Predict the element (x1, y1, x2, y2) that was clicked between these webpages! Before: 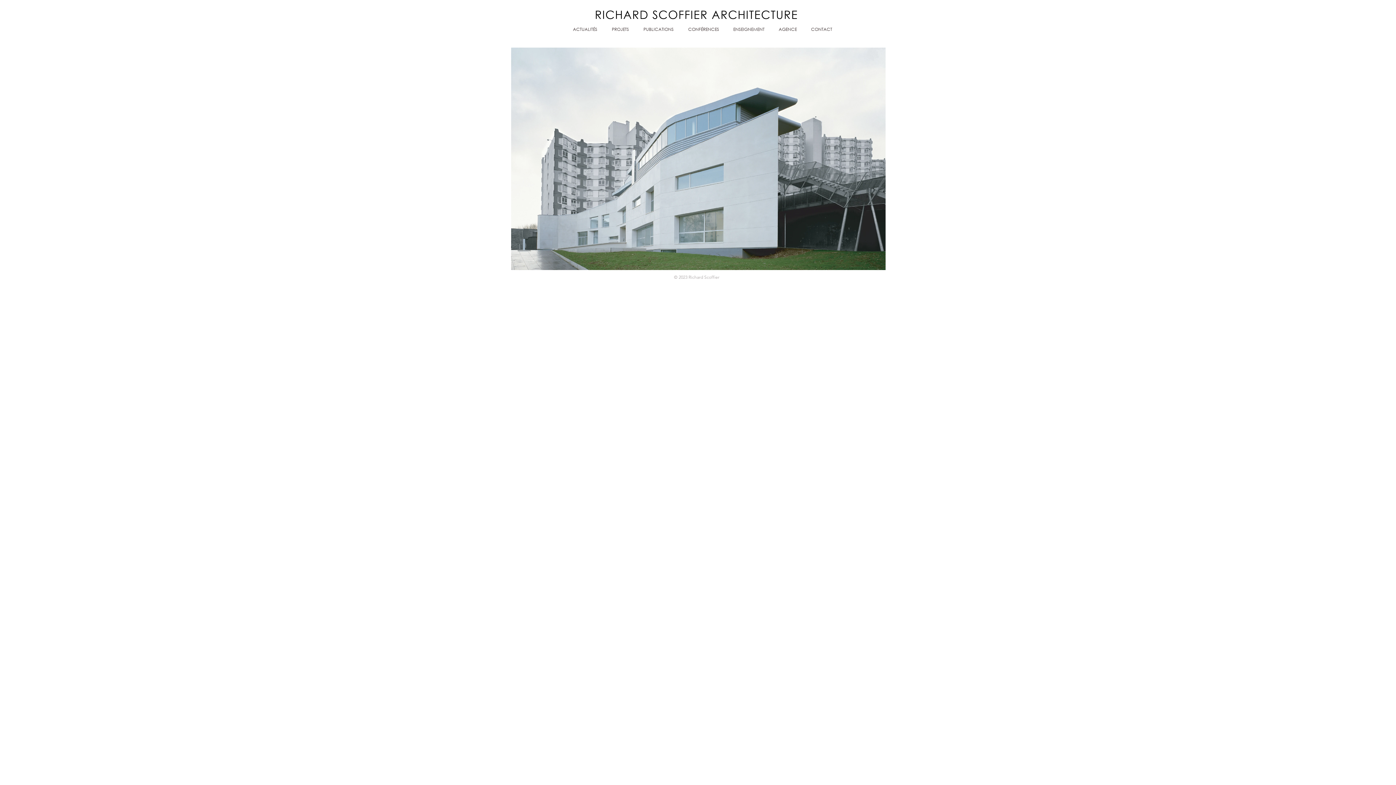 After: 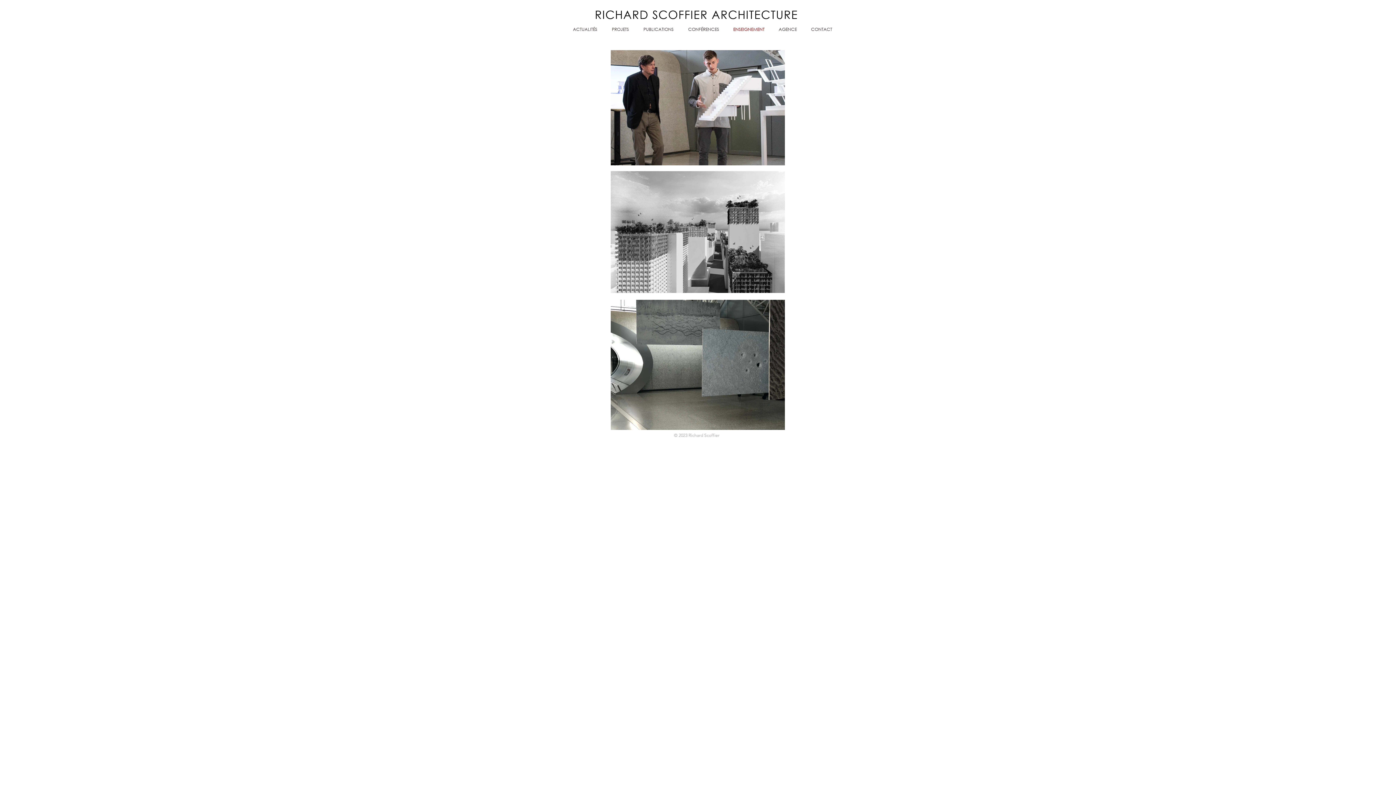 Action: bbox: (728, 25, 773, 33) label: ENSEIGNEMENT